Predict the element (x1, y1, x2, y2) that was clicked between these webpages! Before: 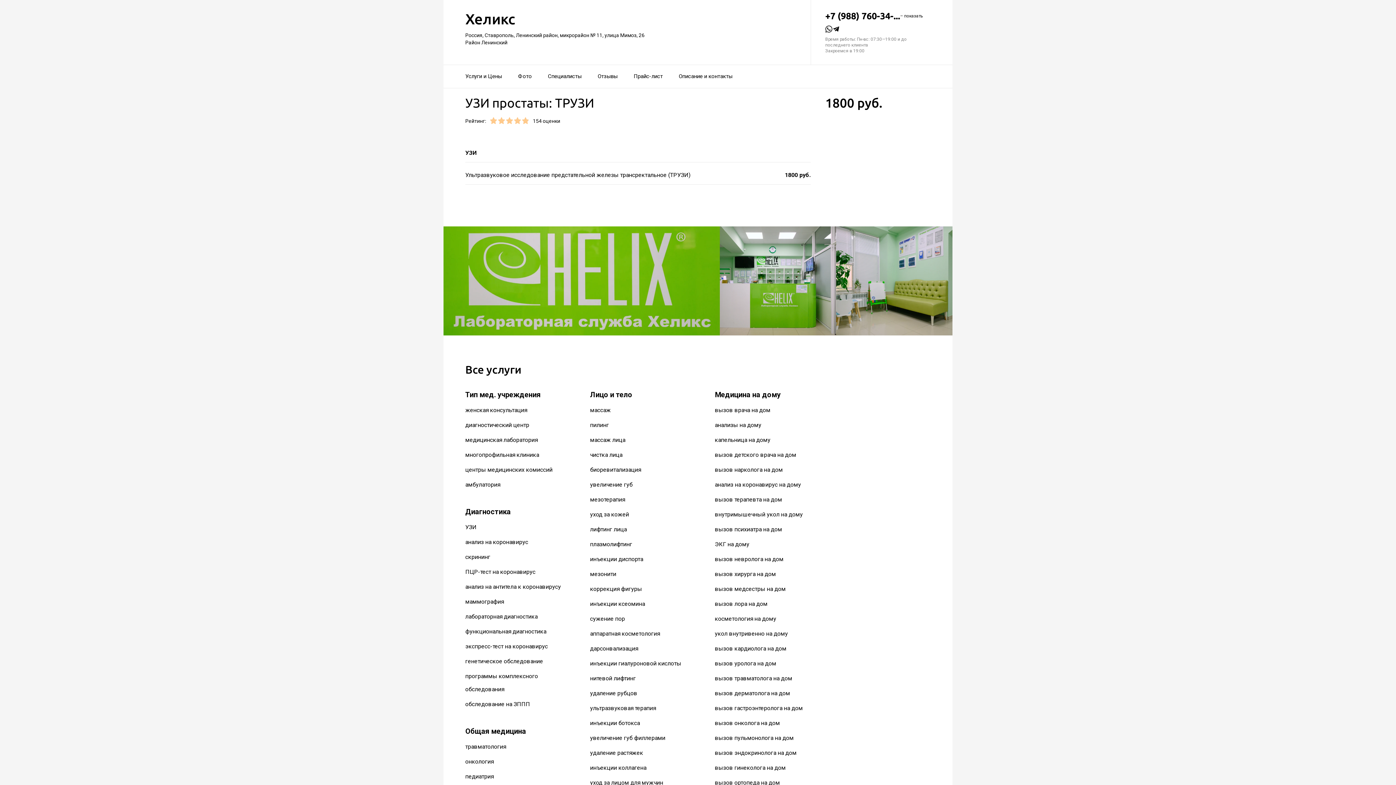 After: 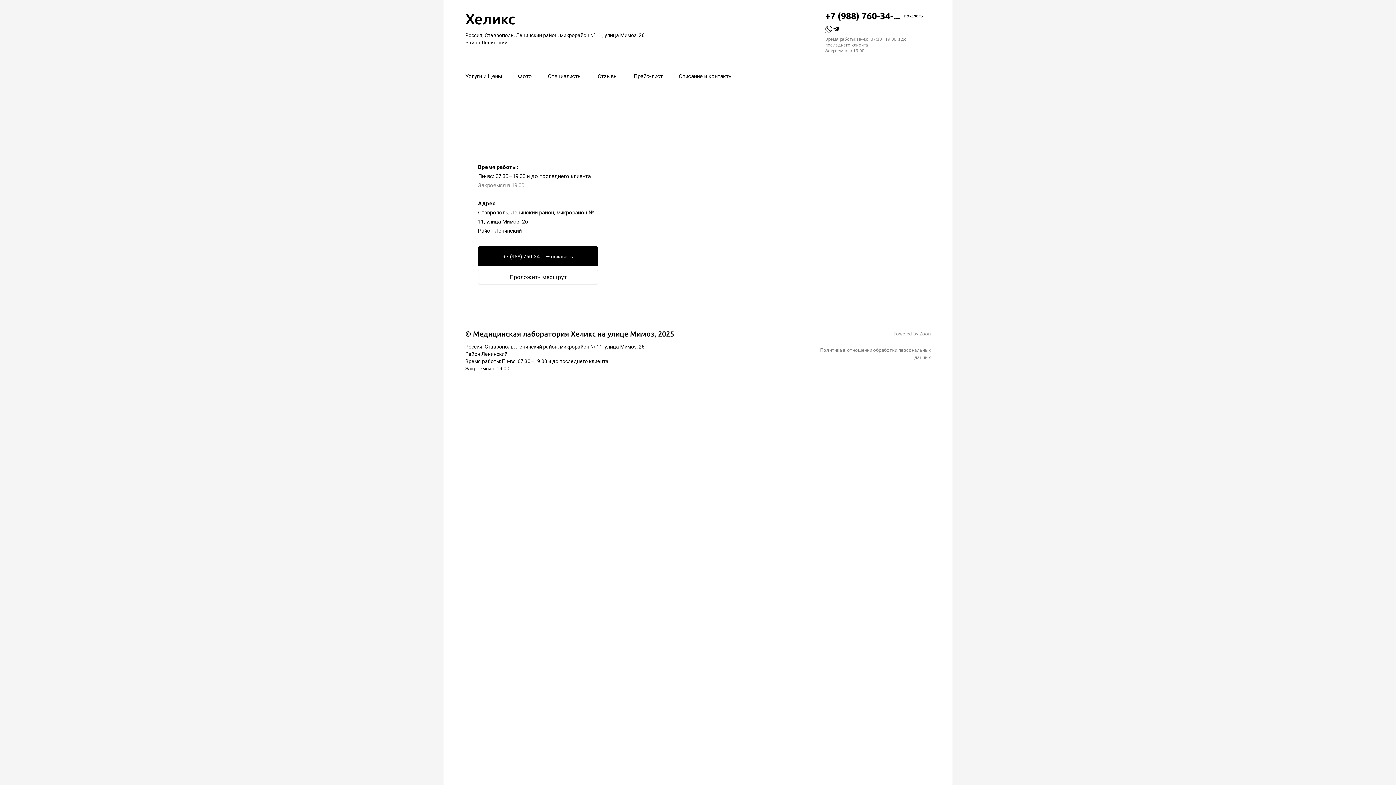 Action: bbox: (465, 32, 796, 46) label: Россия, Ставрополь, Ленинский район, микрорайон № 11, улица Мимоз, 26
Район Ленинский